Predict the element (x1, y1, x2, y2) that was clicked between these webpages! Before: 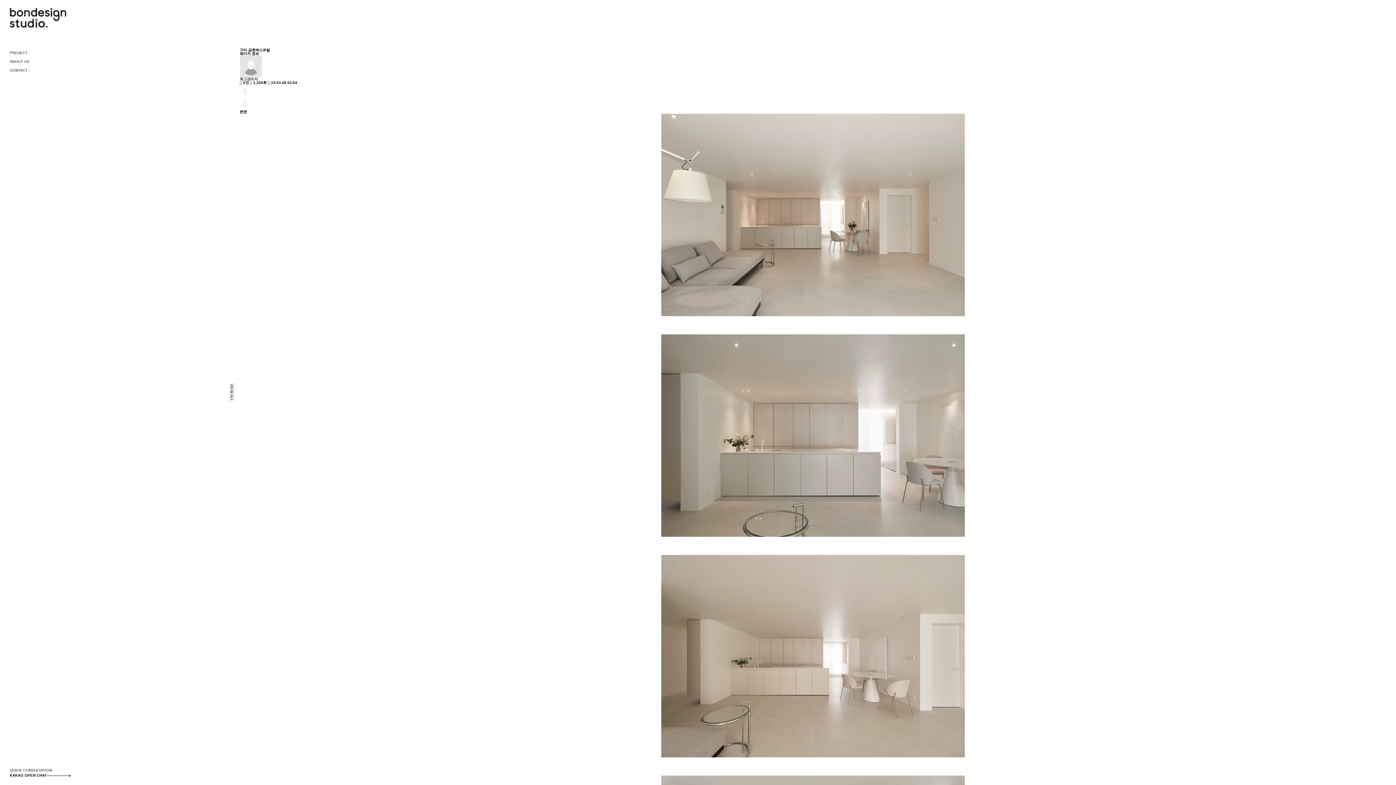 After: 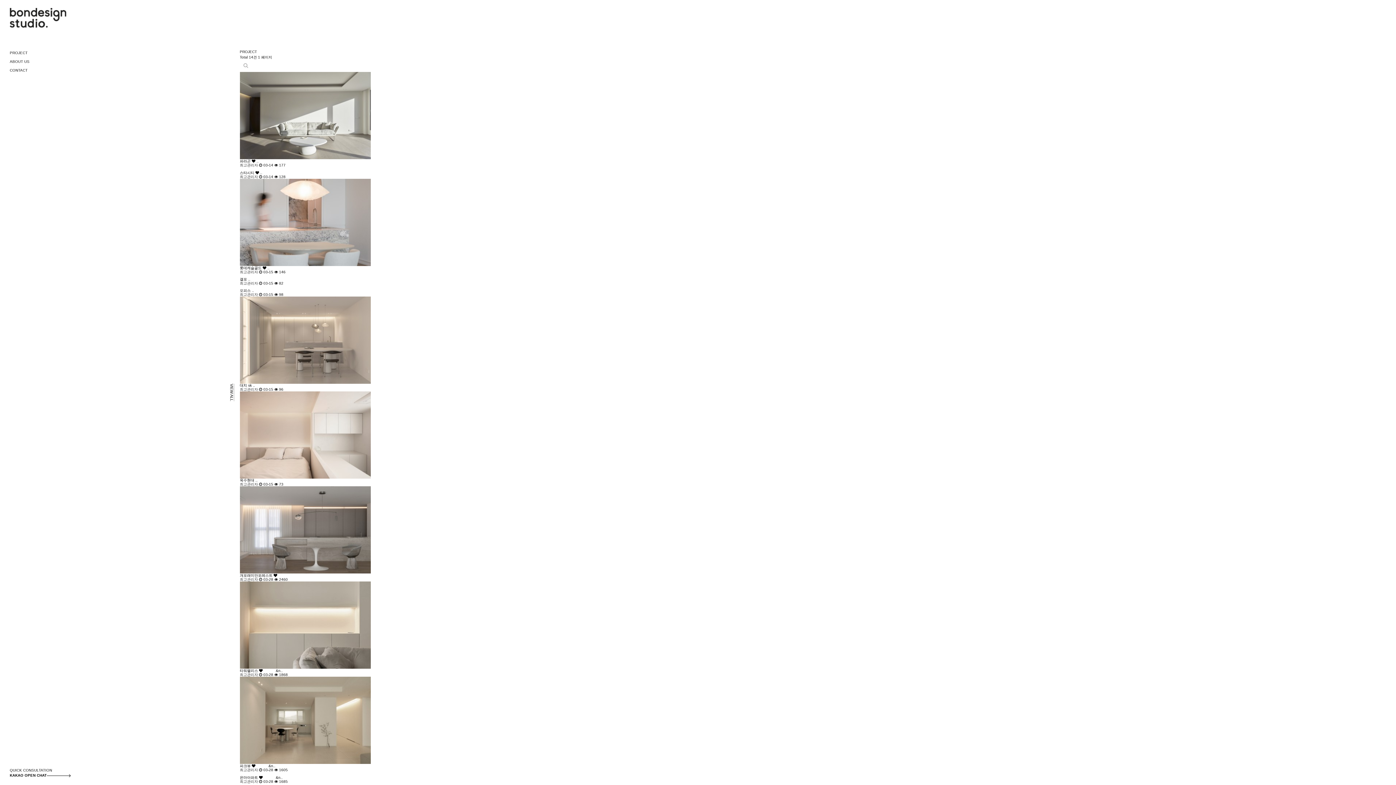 Action: label: VIEW ALL bbox: (229, 384, 234, 401)